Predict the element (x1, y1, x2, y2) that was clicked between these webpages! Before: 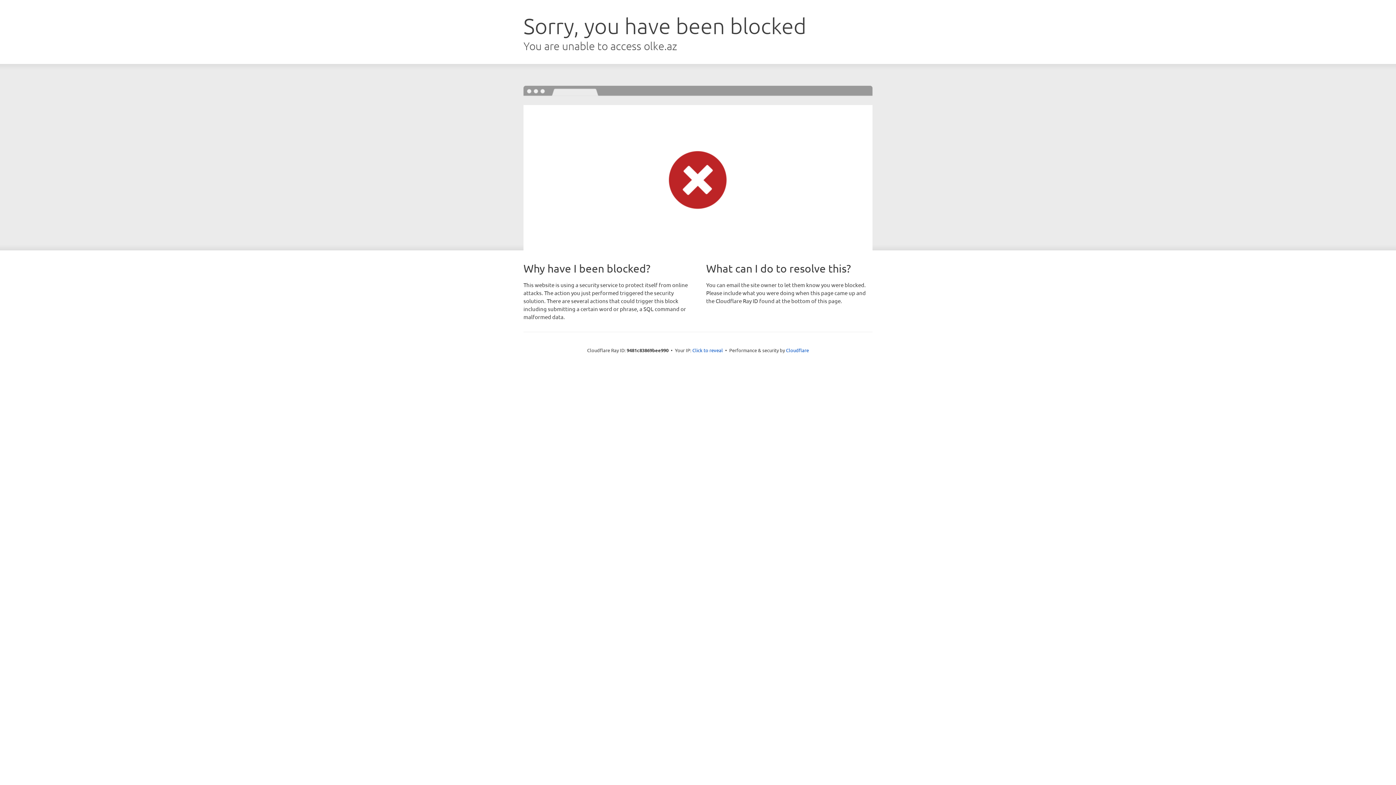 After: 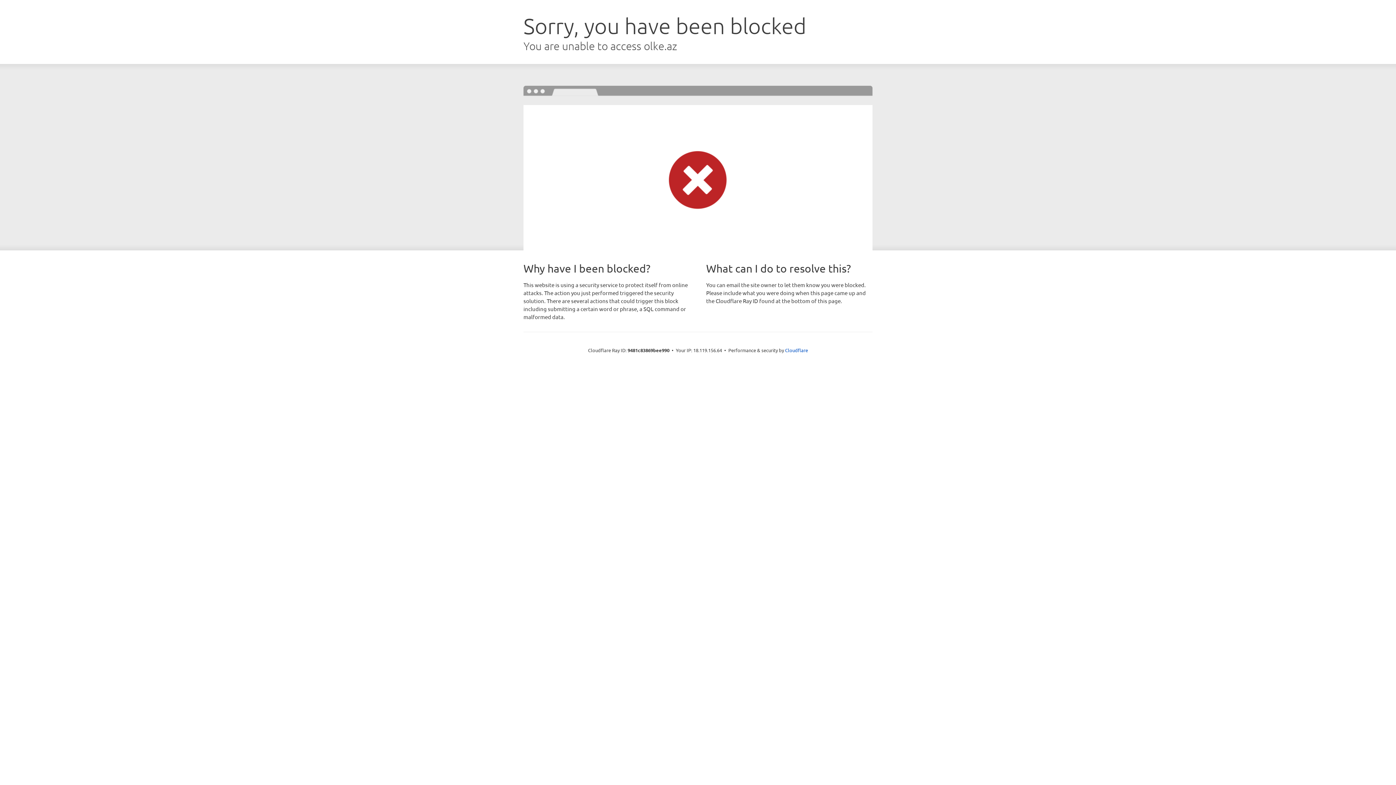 Action: bbox: (692, 346, 723, 353) label: Click to reveal